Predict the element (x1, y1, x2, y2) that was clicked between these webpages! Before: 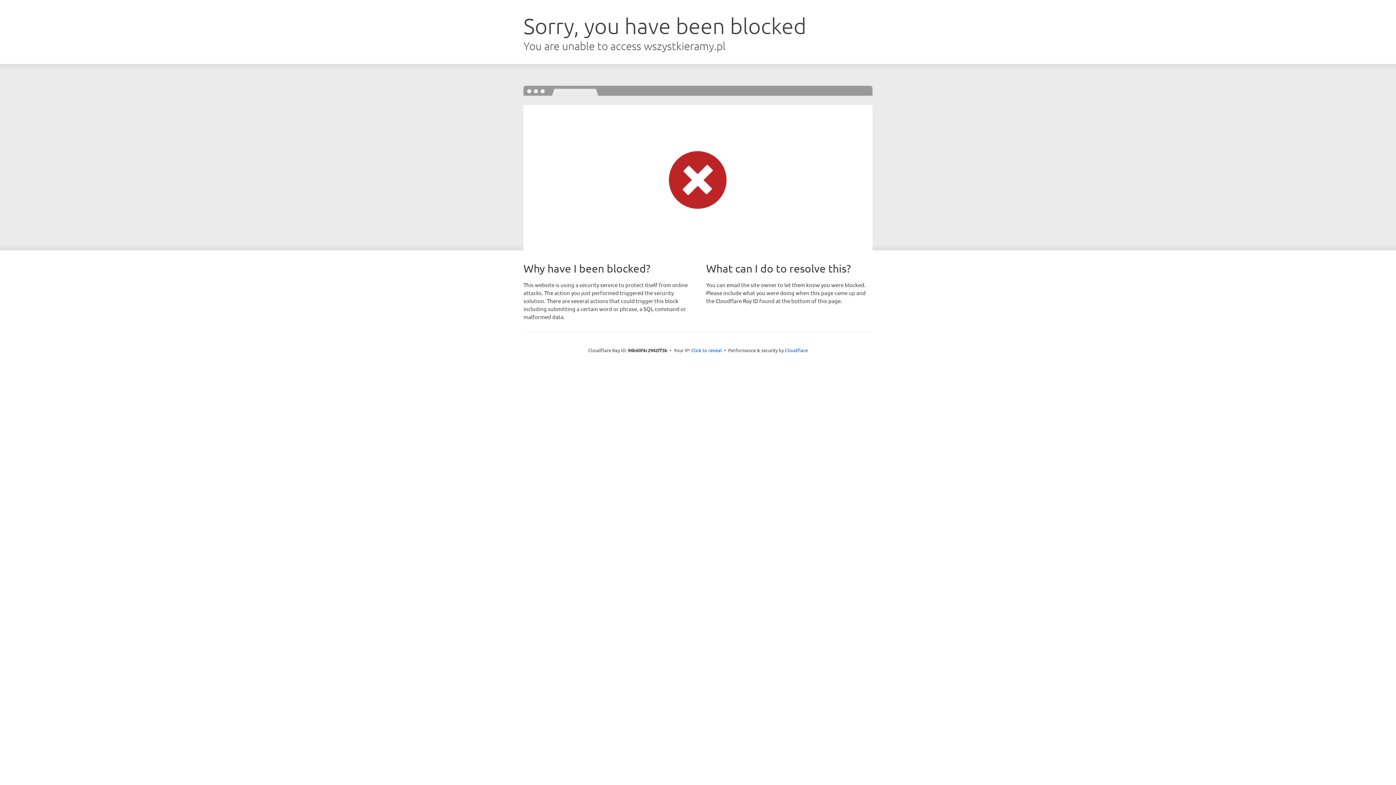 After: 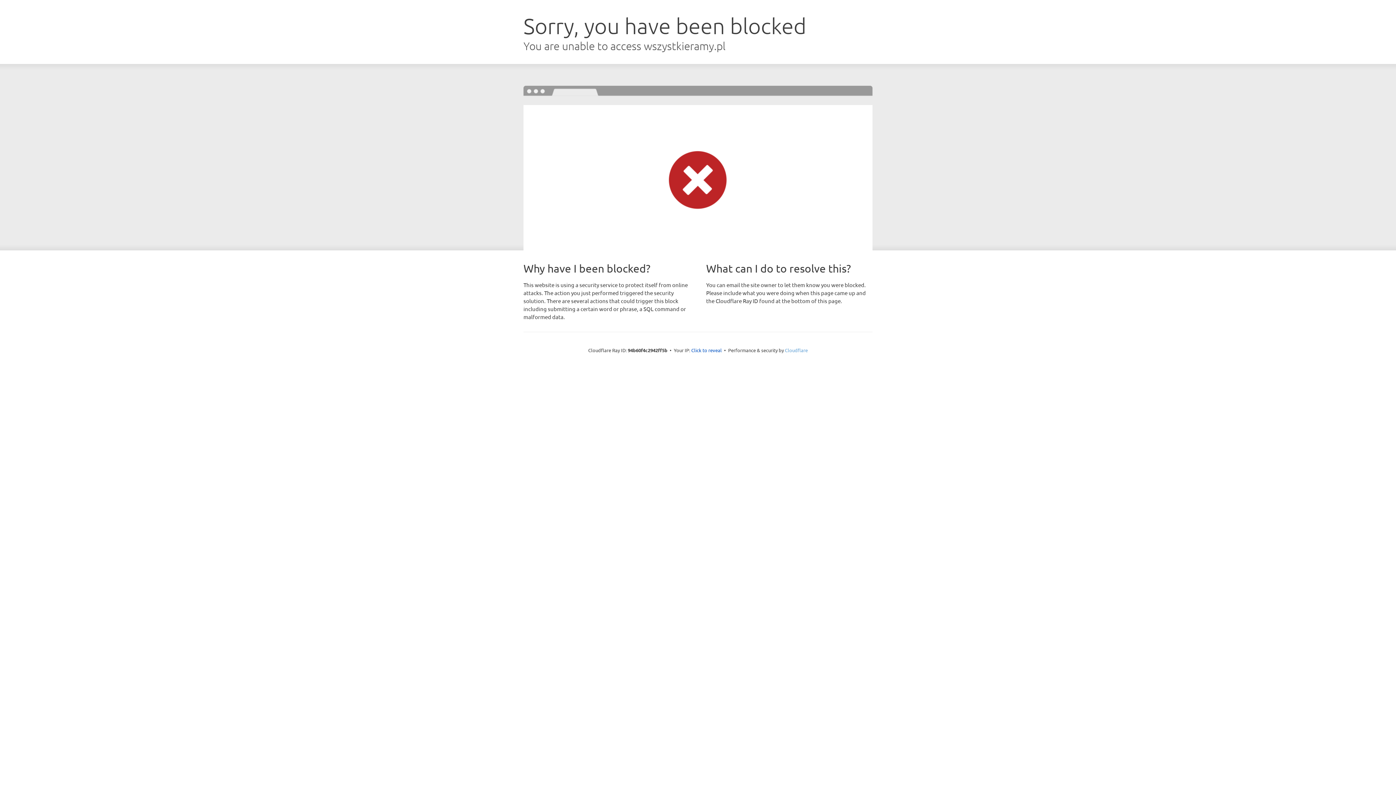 Action: label: Cloudflare bbox: (785, 347, 808, 353)